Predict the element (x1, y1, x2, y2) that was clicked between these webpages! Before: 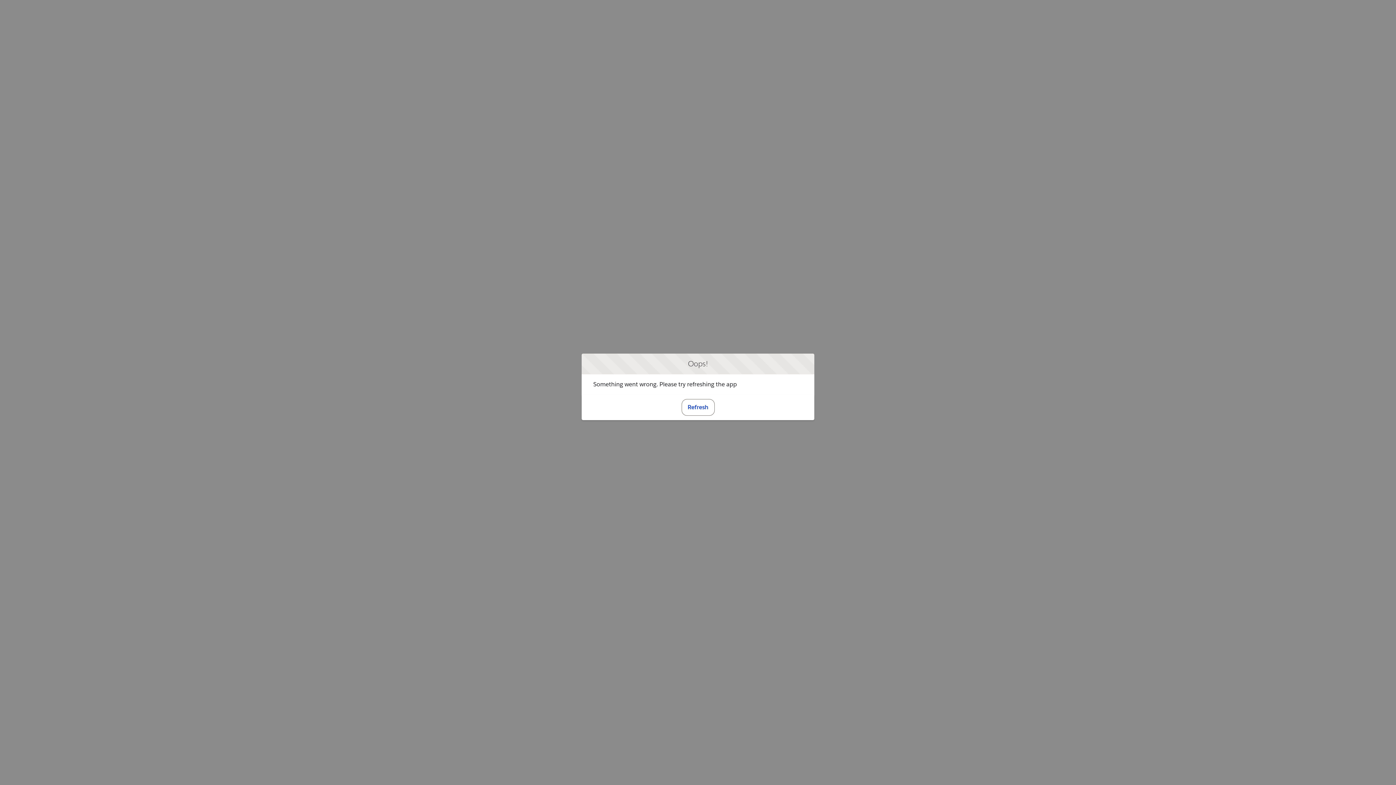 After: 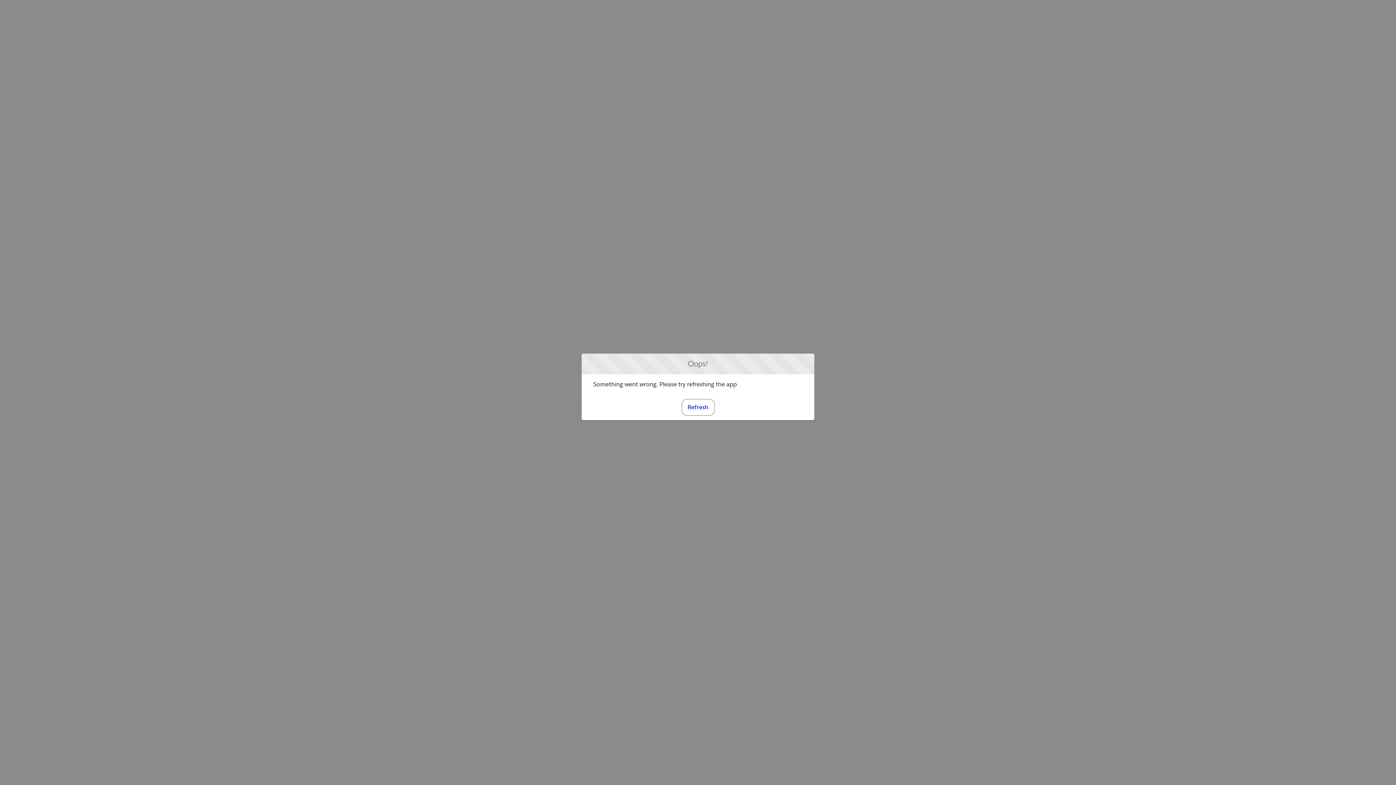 Action: bbox: (681, 399, 714, 415) label: Refresh